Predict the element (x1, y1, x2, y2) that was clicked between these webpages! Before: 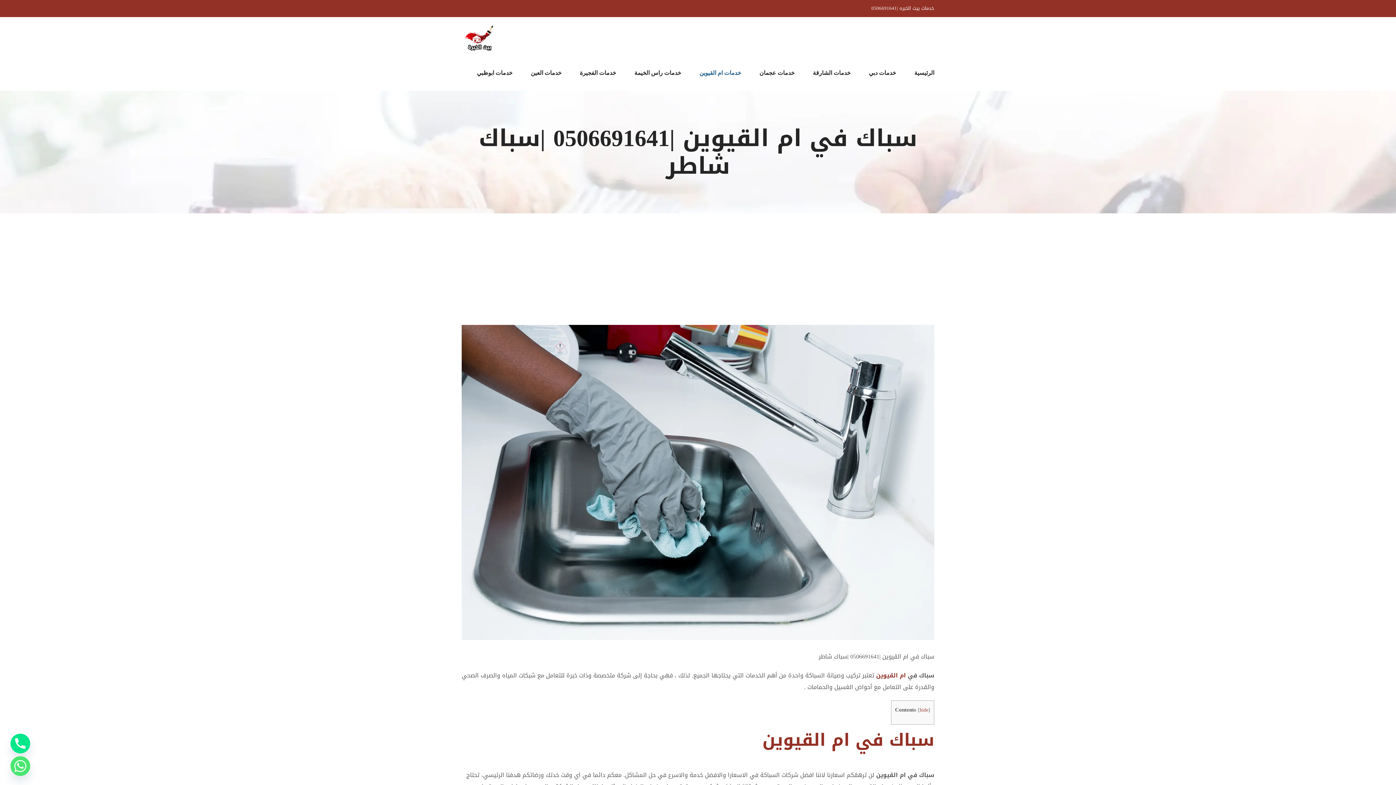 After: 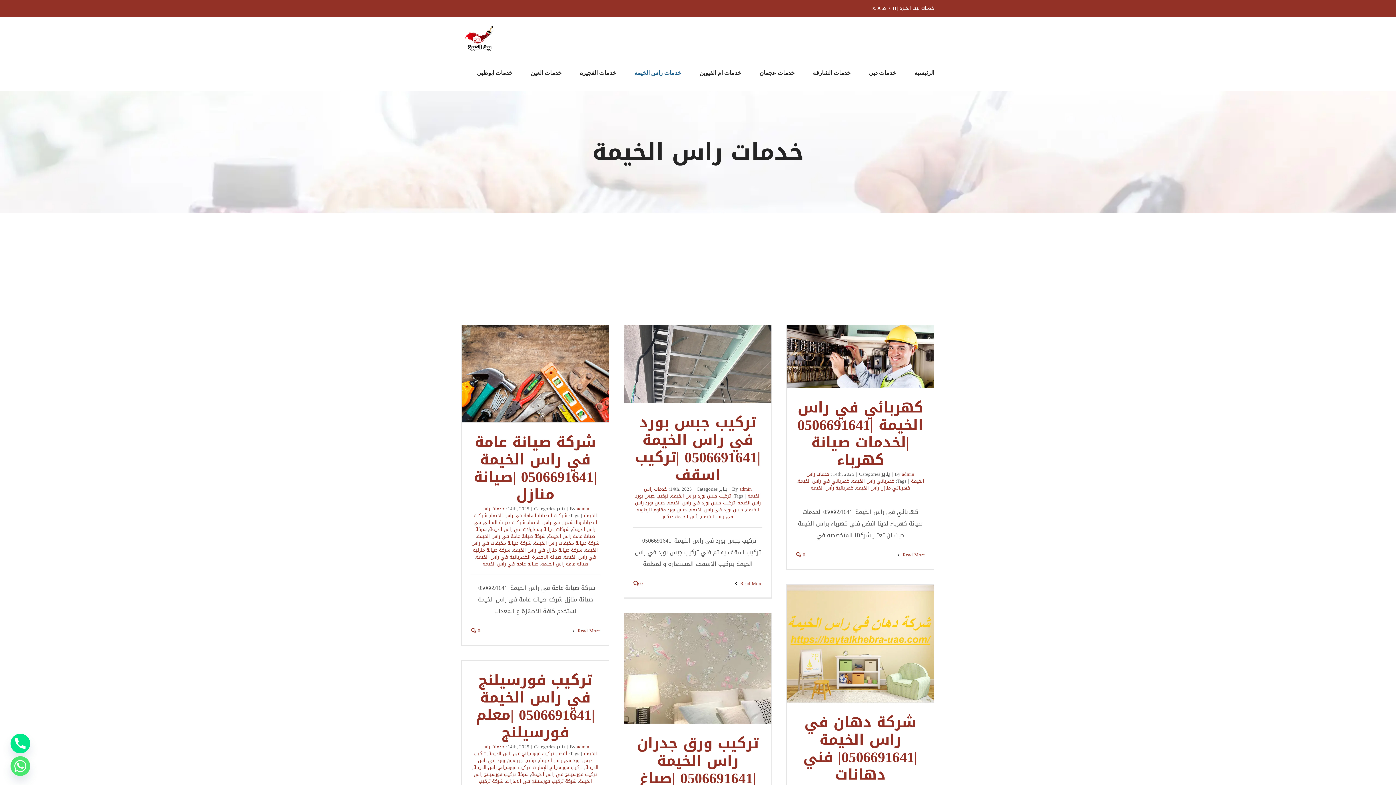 Action: label: خدمات راس الخيمة bbox: (634, 55, 681, 90)